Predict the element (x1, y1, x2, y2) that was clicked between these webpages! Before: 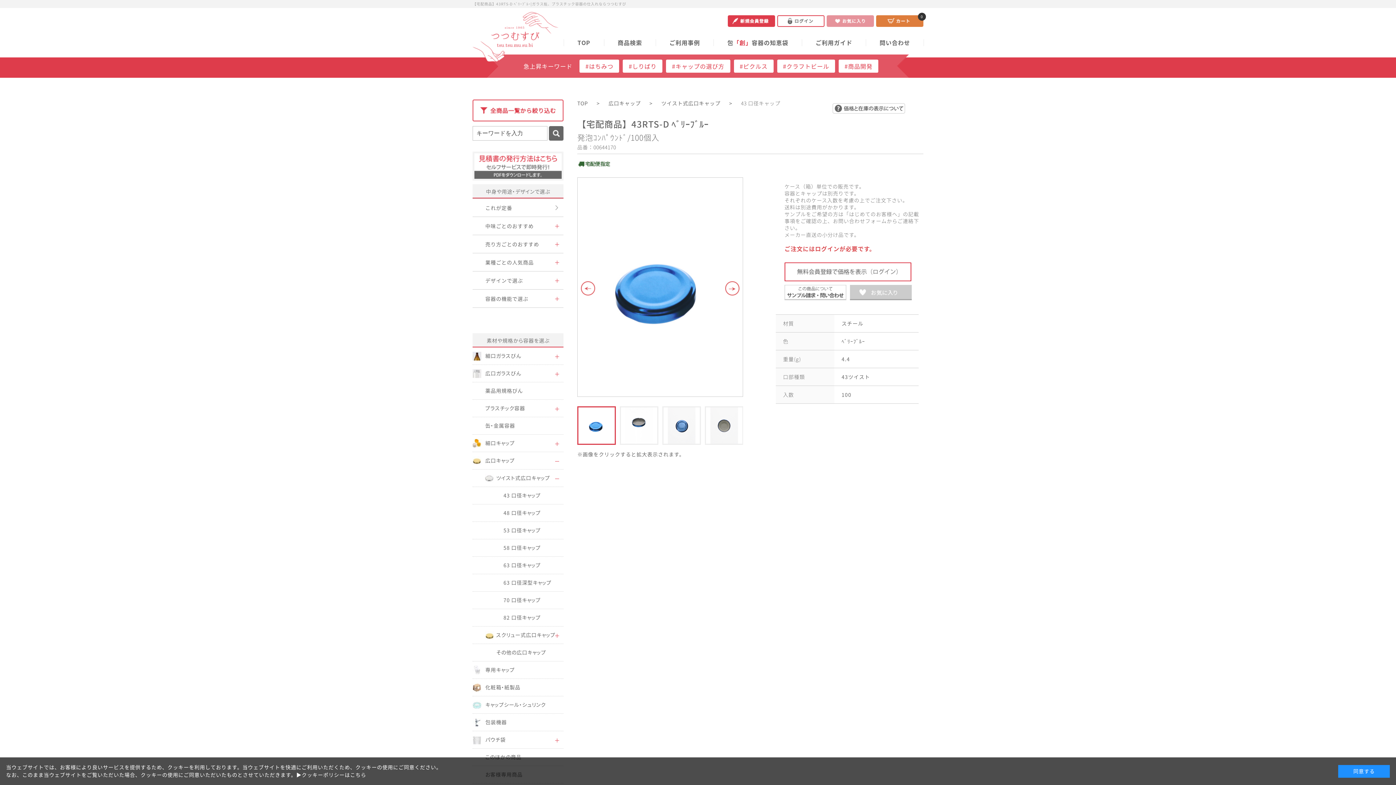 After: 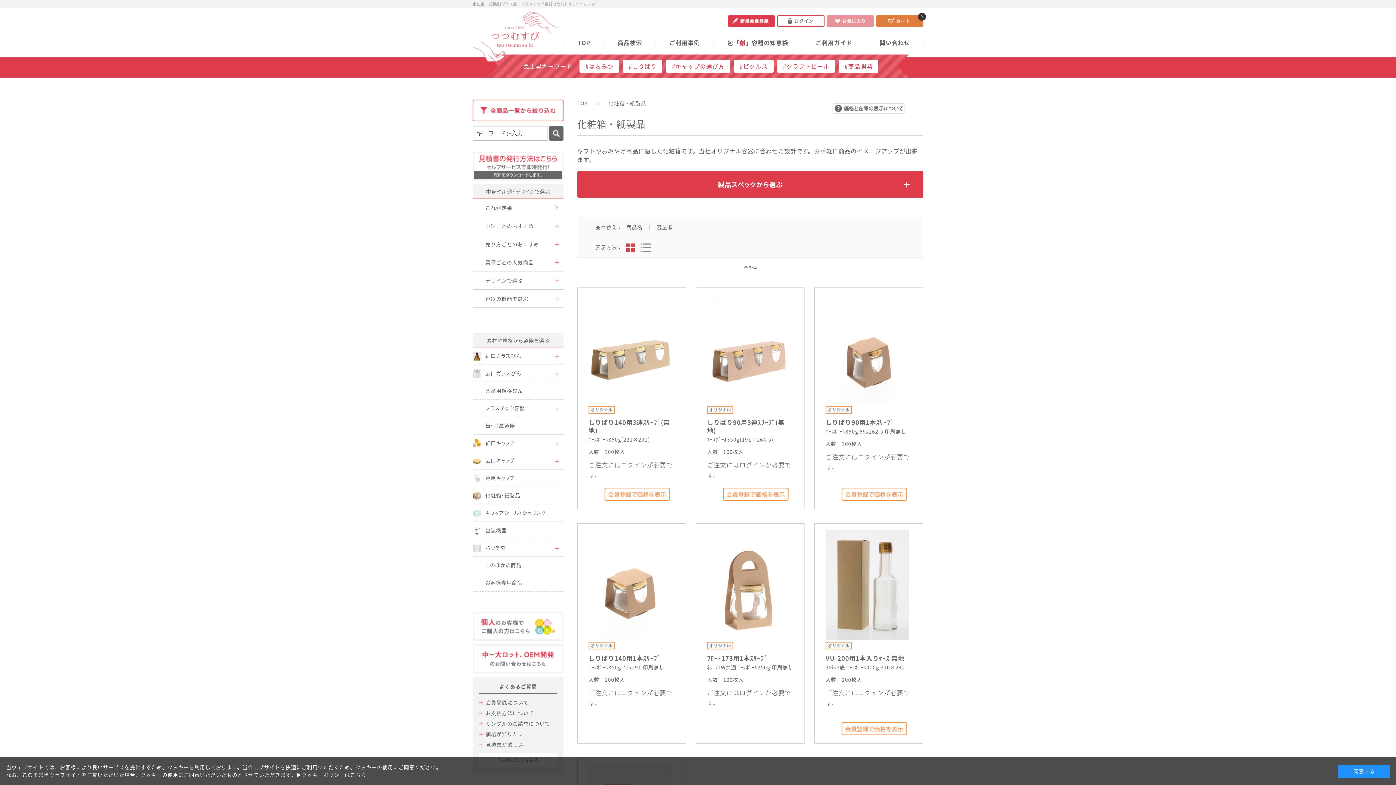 Action: bbox: (472, 679, 563, 696) label: 化粧箱・紙製品